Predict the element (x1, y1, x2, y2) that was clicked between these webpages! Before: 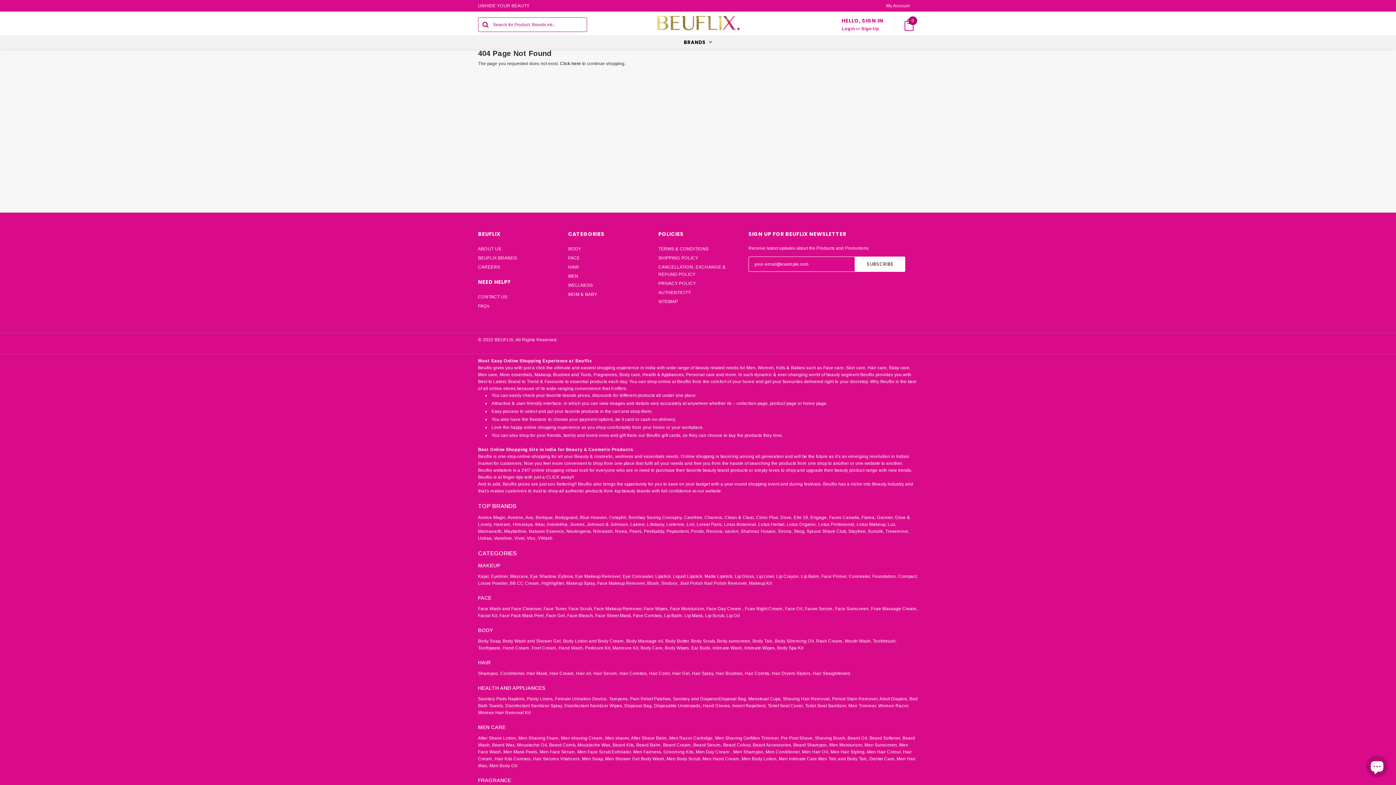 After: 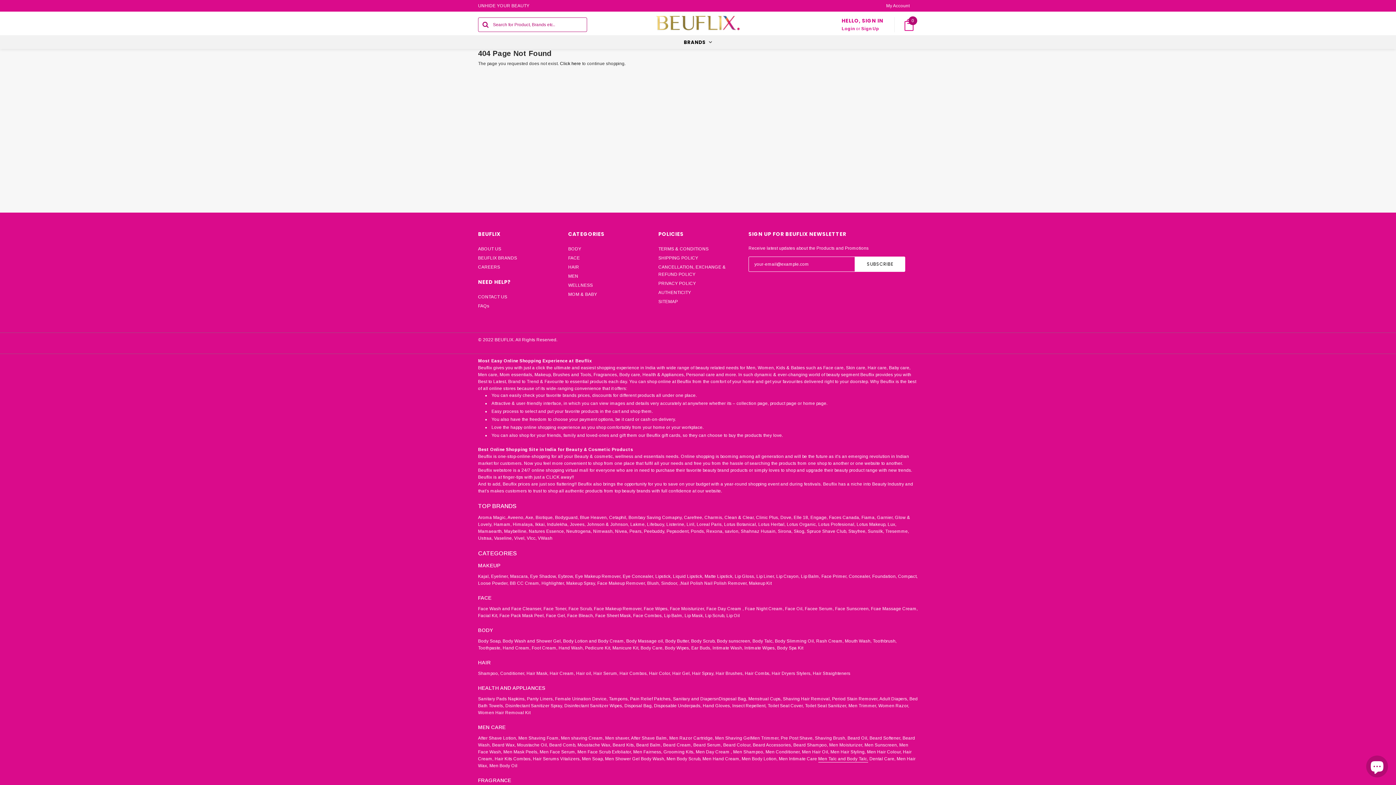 Action: bbox: (818, 756, 868, 761) label: Men Talc and Body Talc,